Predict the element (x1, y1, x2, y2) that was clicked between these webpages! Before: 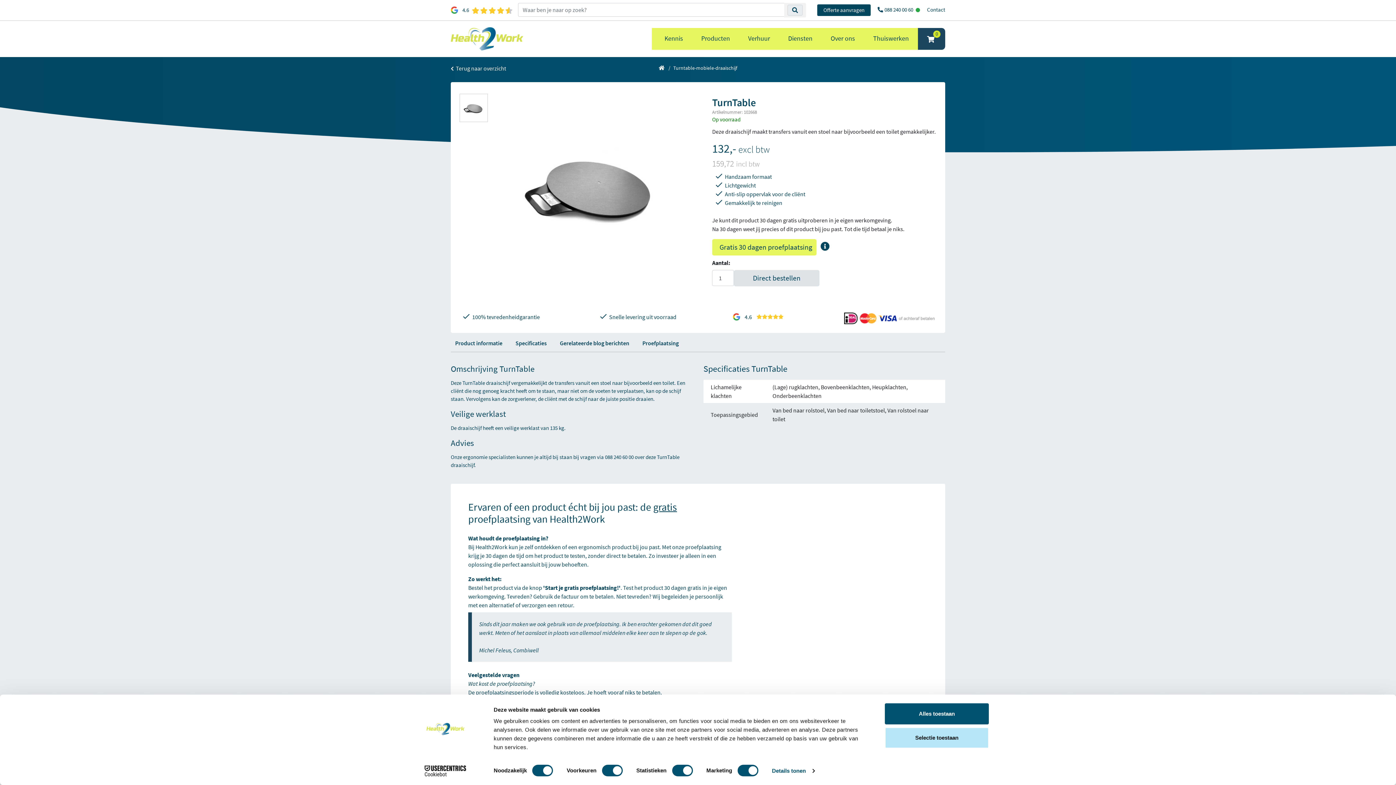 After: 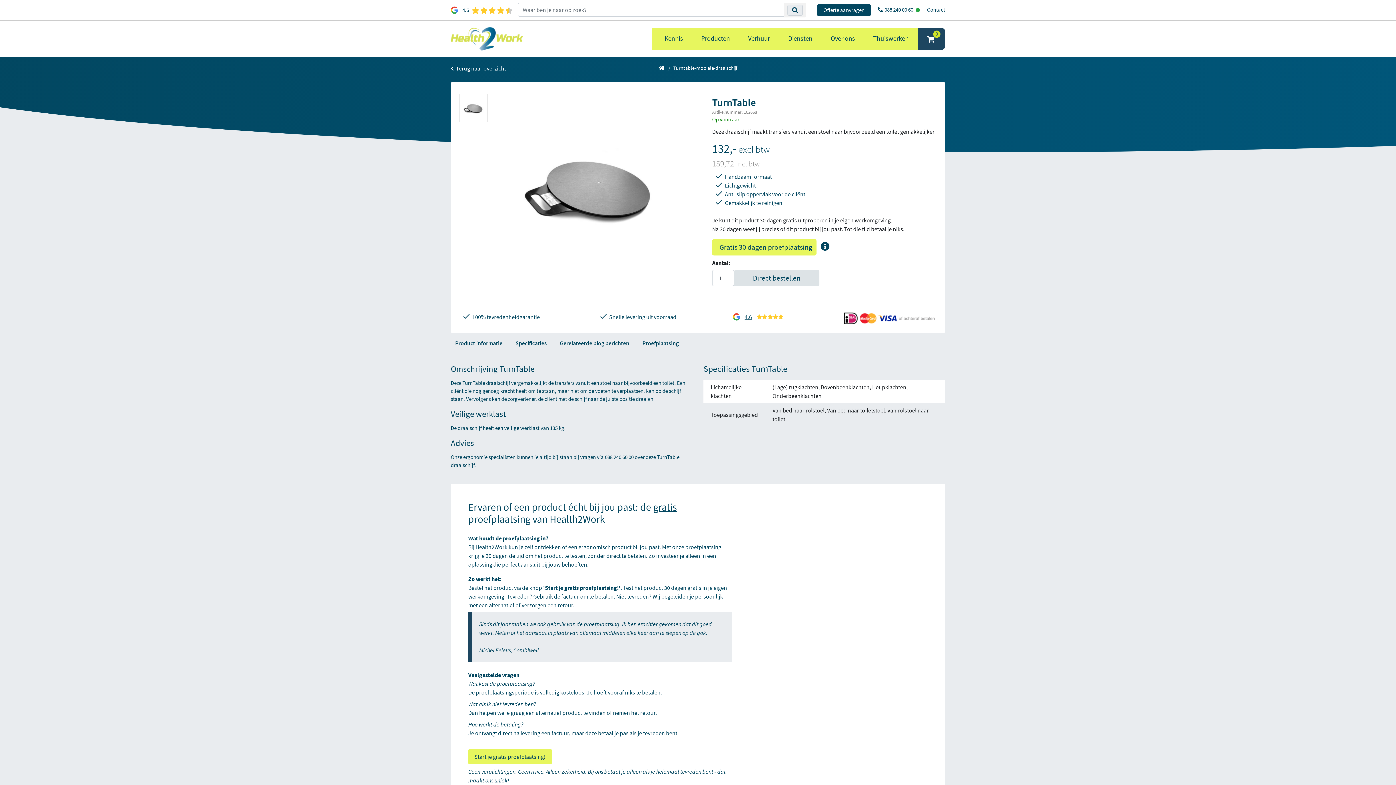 Action: label: 4.6 bbox: (733, 312, 787, 321)